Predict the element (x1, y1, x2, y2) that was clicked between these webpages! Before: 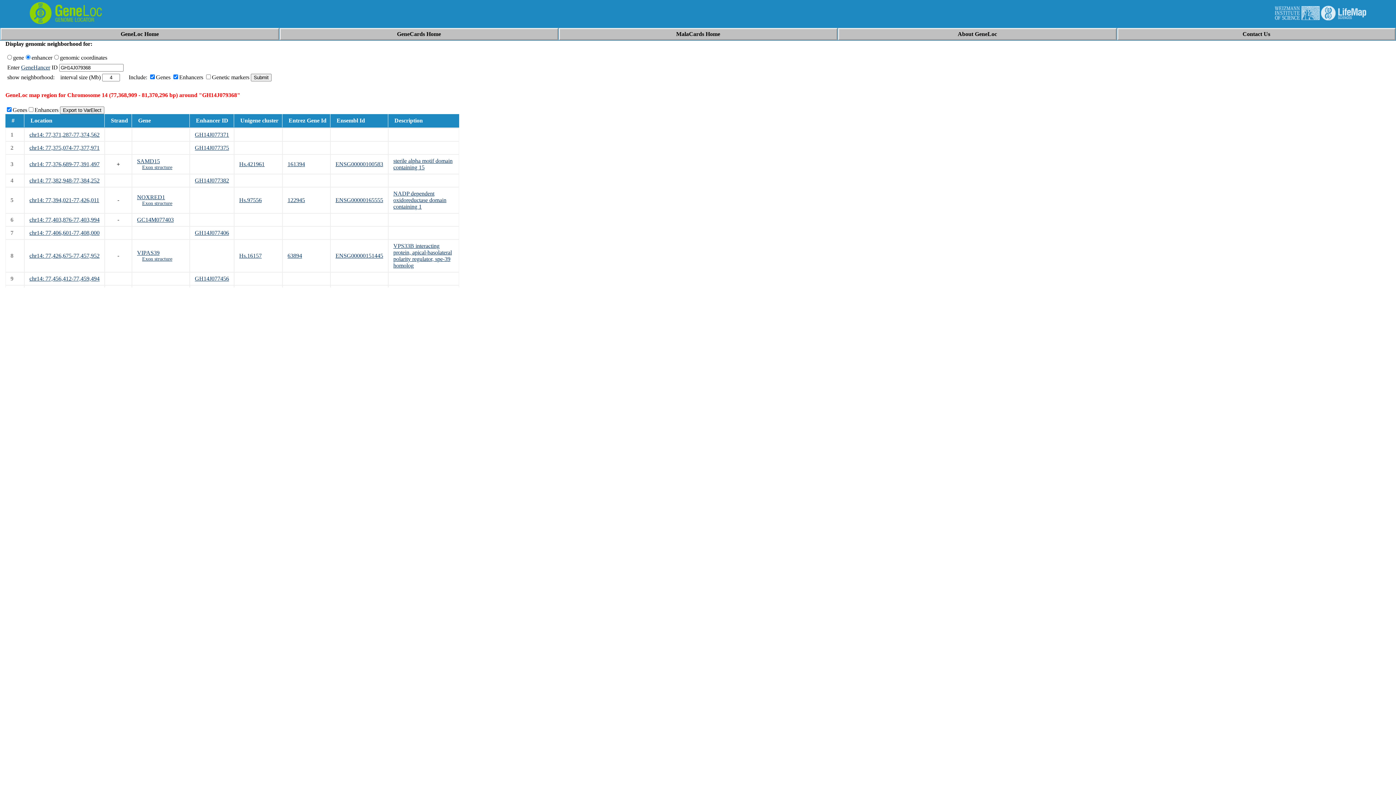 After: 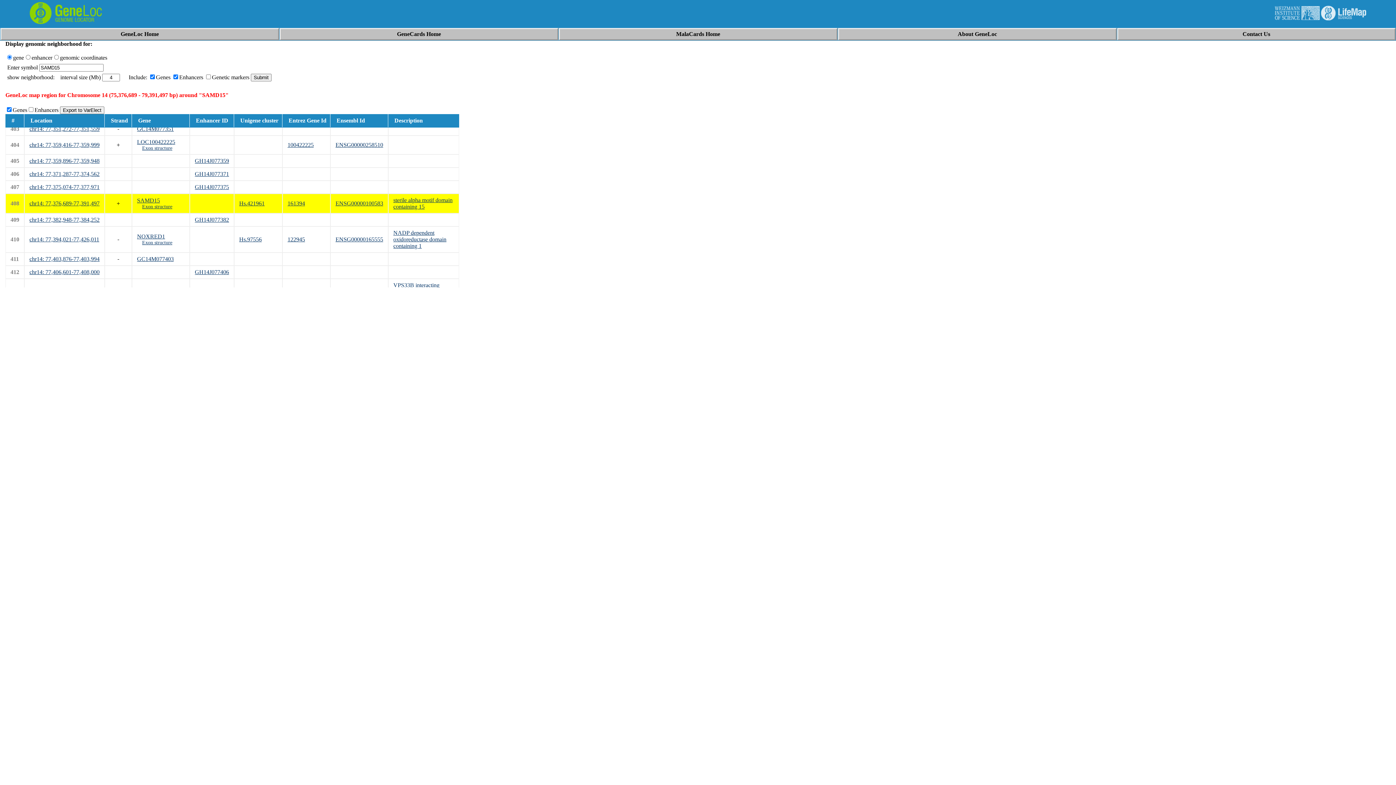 Action: bbox: (29, 161, 99, 167) label: chr14: 77,376,689-77,391,497